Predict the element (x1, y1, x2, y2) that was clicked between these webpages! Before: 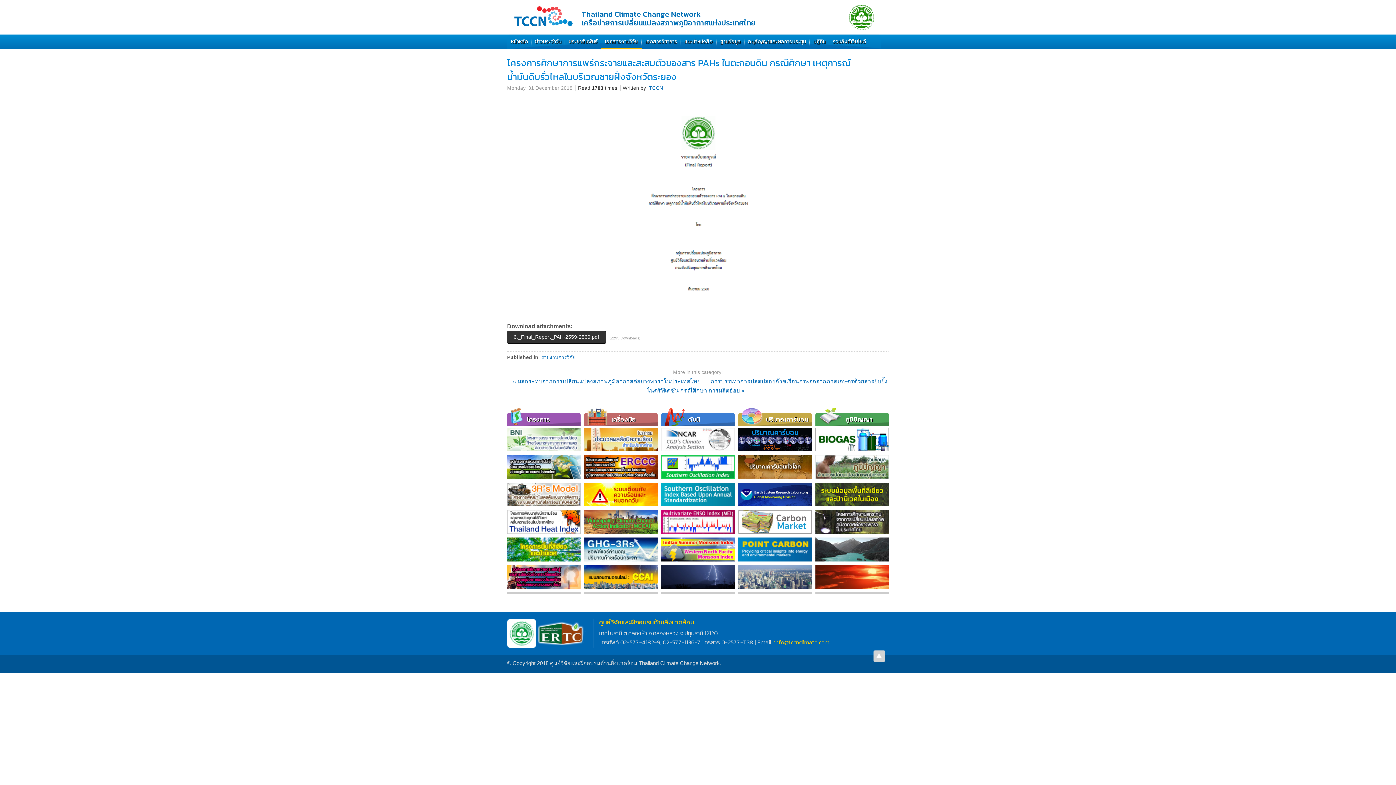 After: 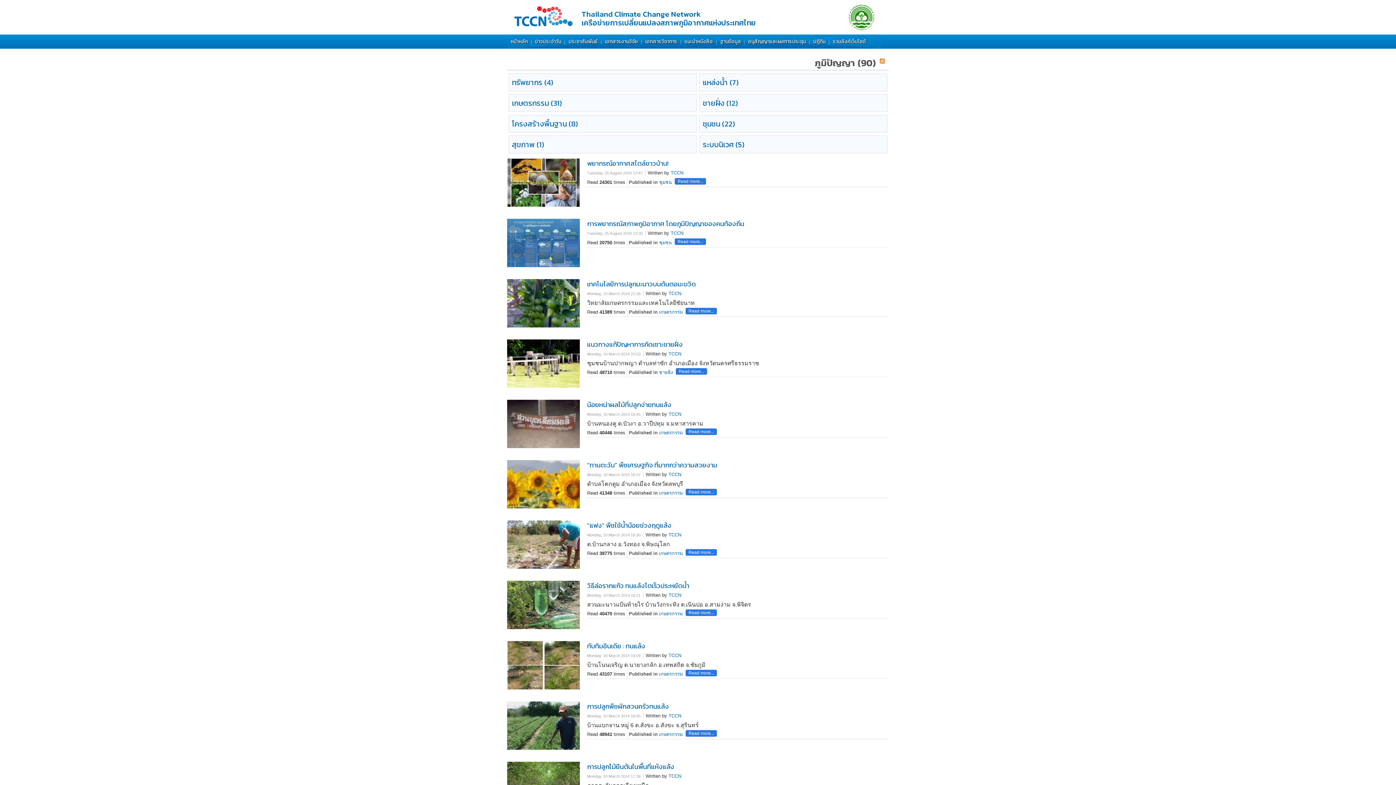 Action: bbox: (815, 455, 889, 482)